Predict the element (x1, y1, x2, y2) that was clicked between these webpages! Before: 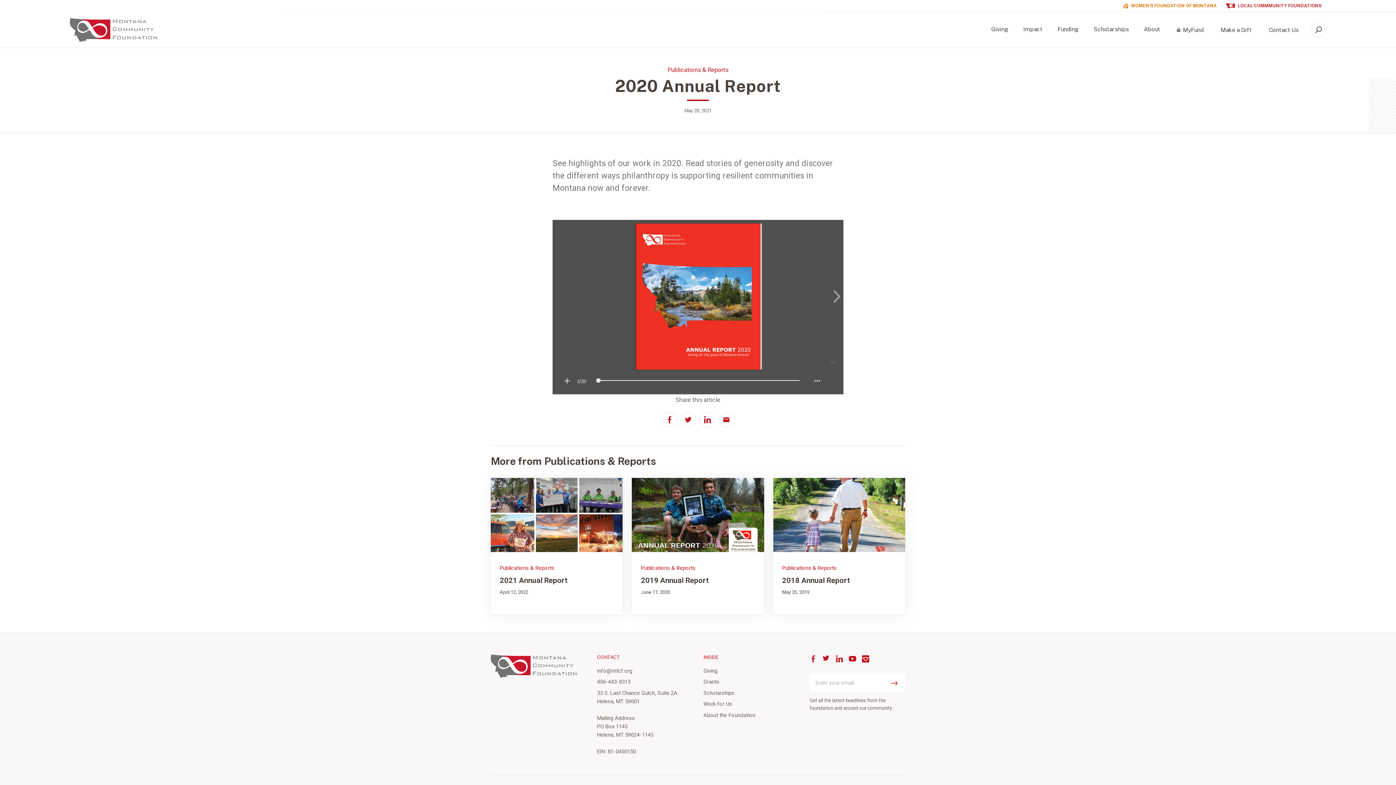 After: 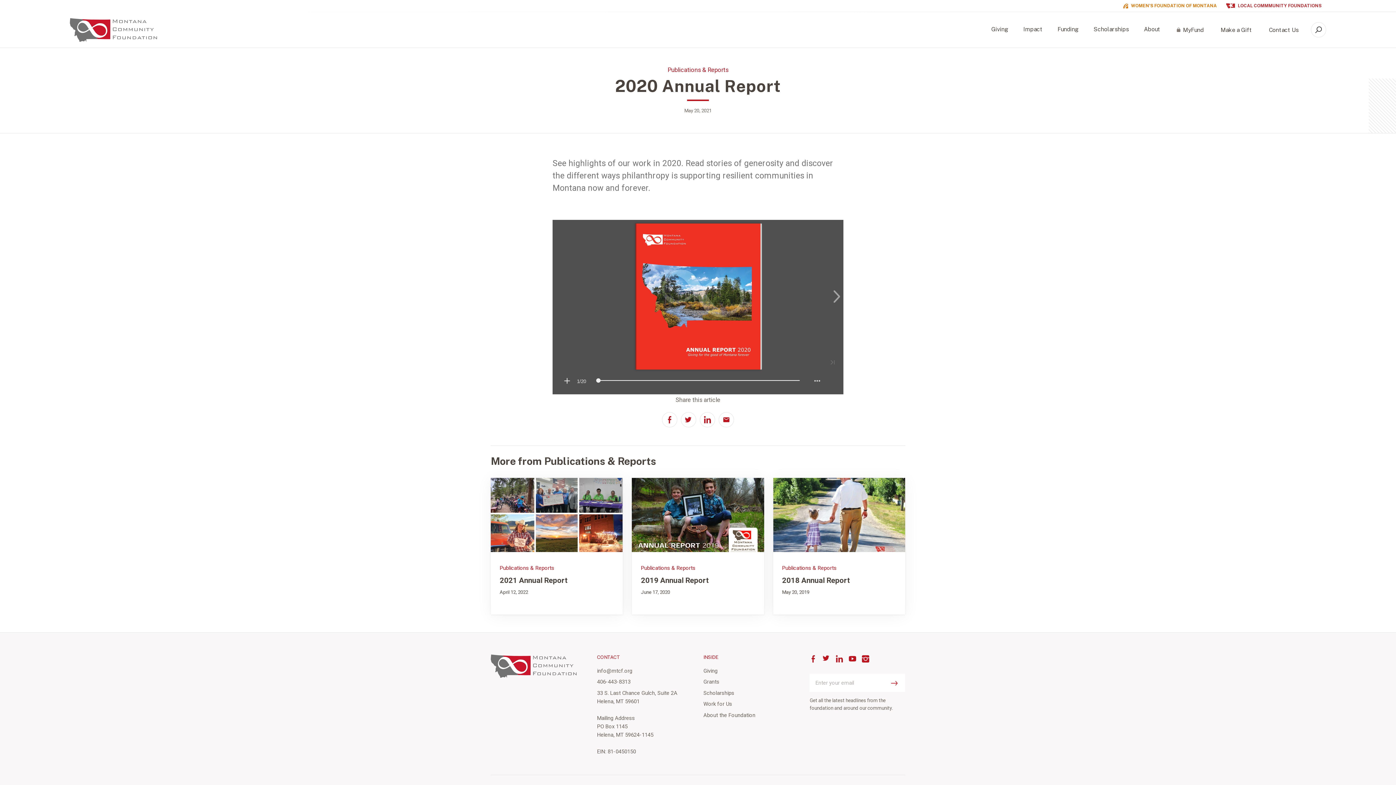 Action: label: Facebook bbox: (809, 654, 817, 662)